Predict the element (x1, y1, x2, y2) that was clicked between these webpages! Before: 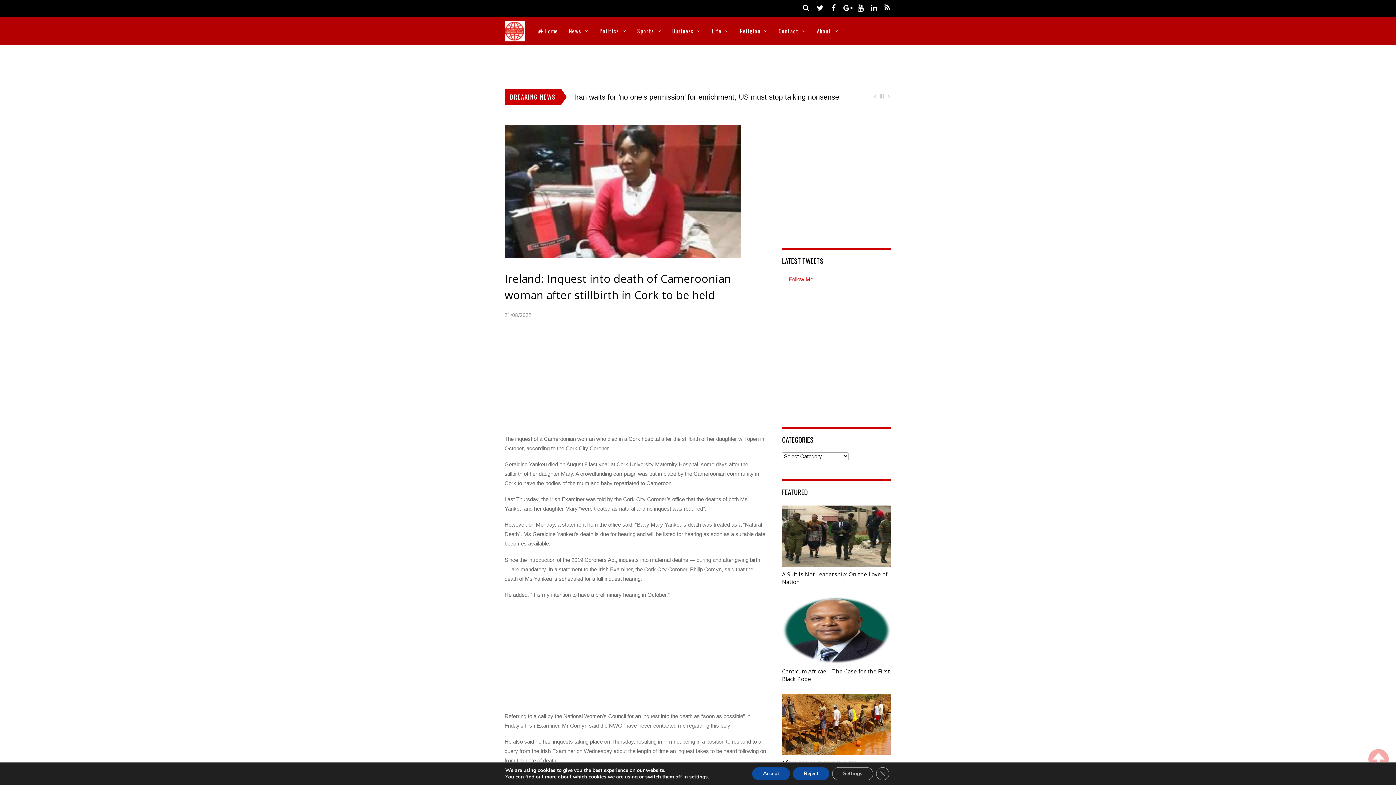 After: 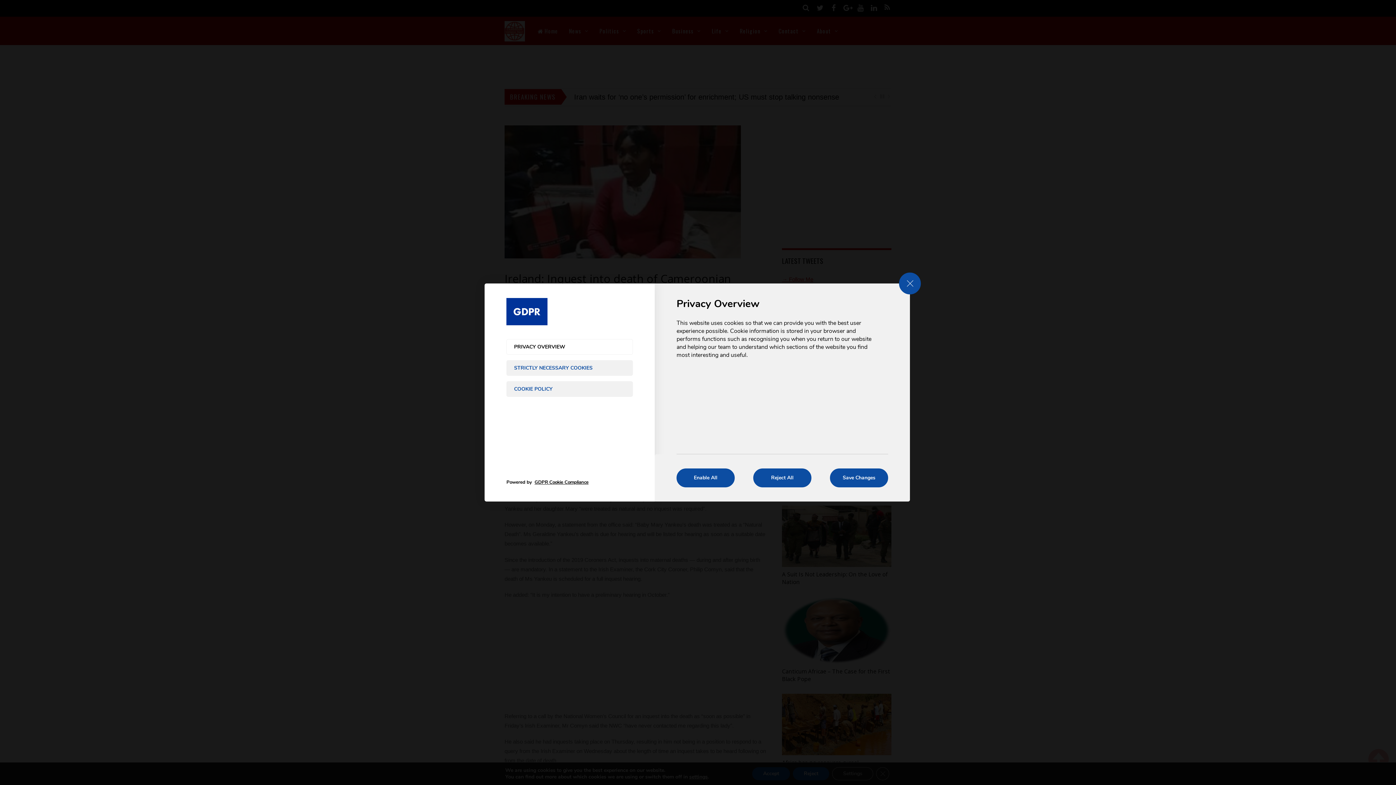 Action: label: Settings bbox: (832, 767, 873, 780)